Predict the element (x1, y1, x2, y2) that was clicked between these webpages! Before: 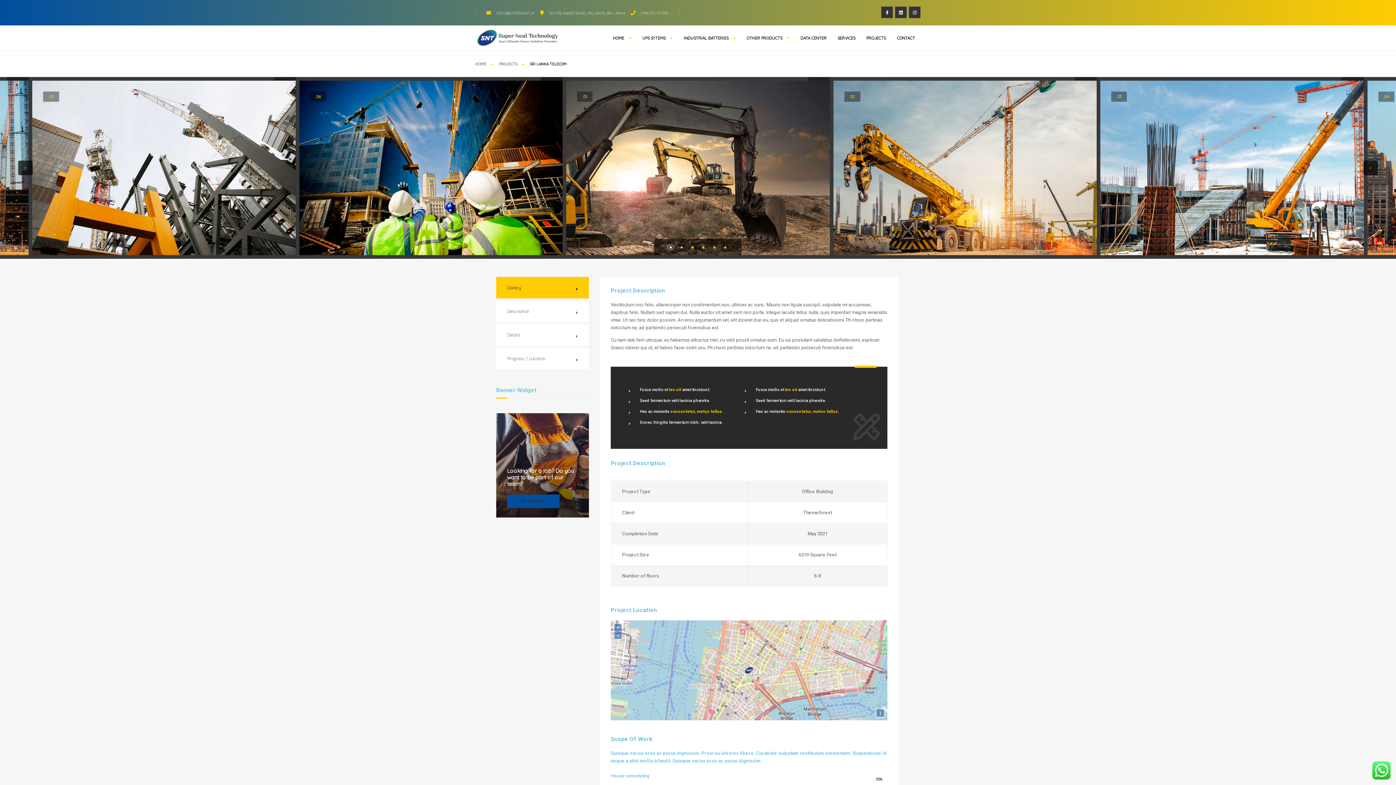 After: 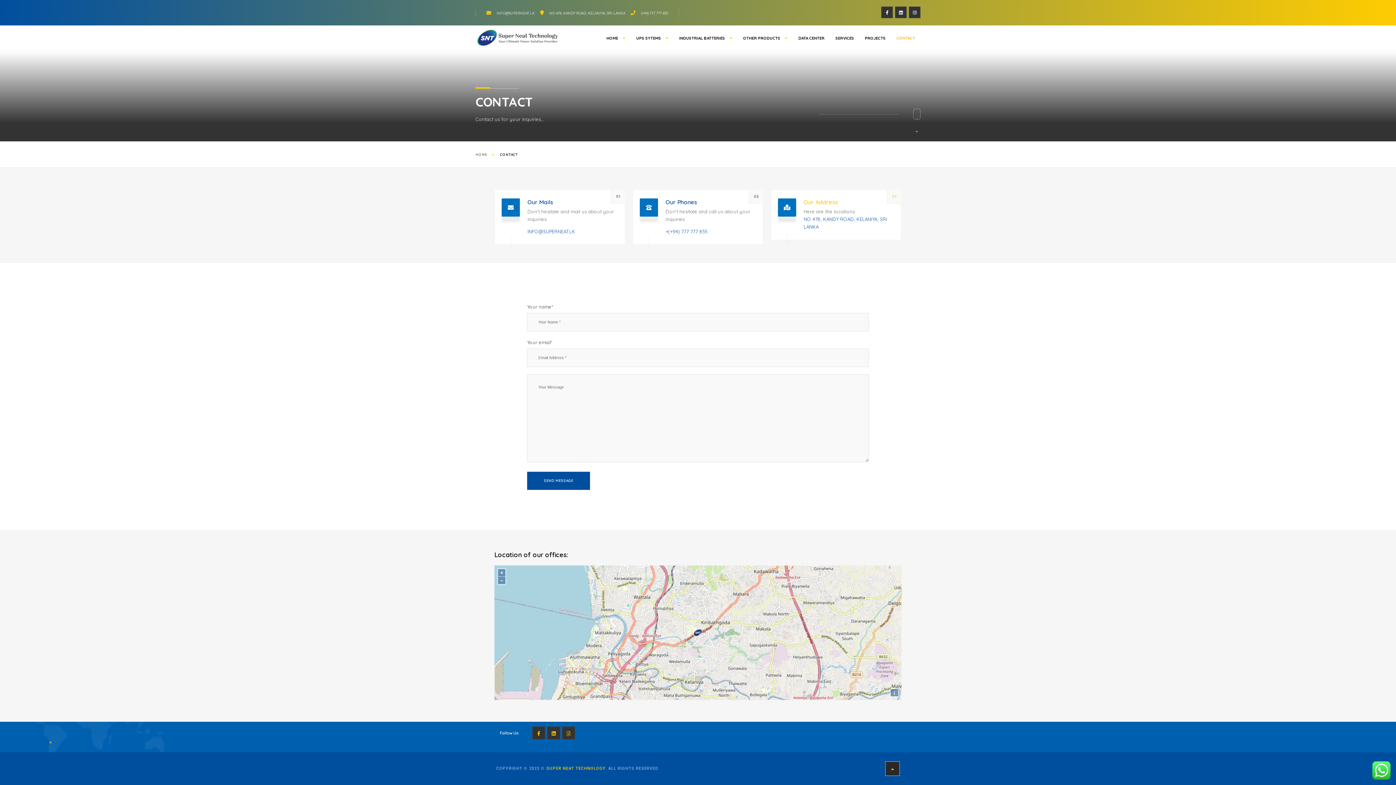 Action: label: CONTACT bbox: (891, 29, 920, 47)